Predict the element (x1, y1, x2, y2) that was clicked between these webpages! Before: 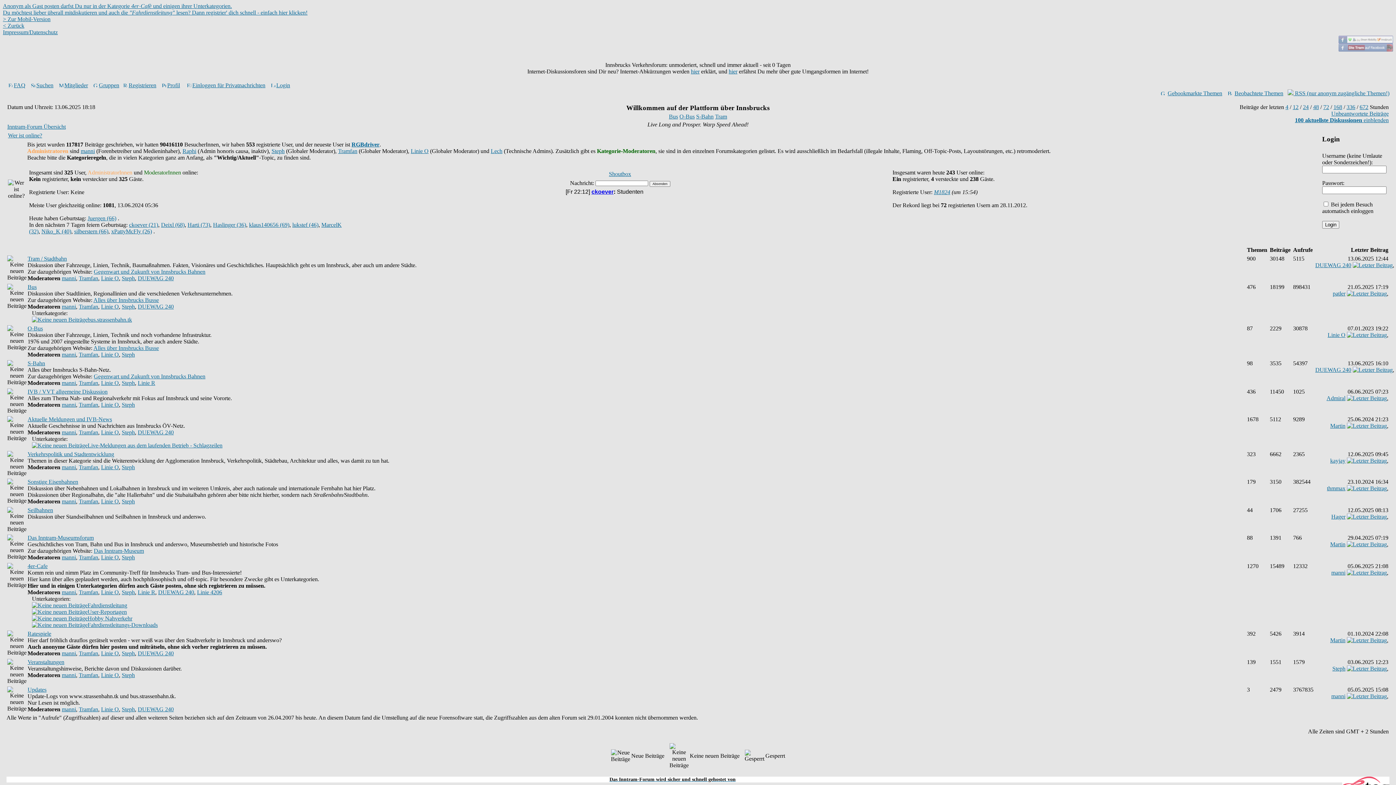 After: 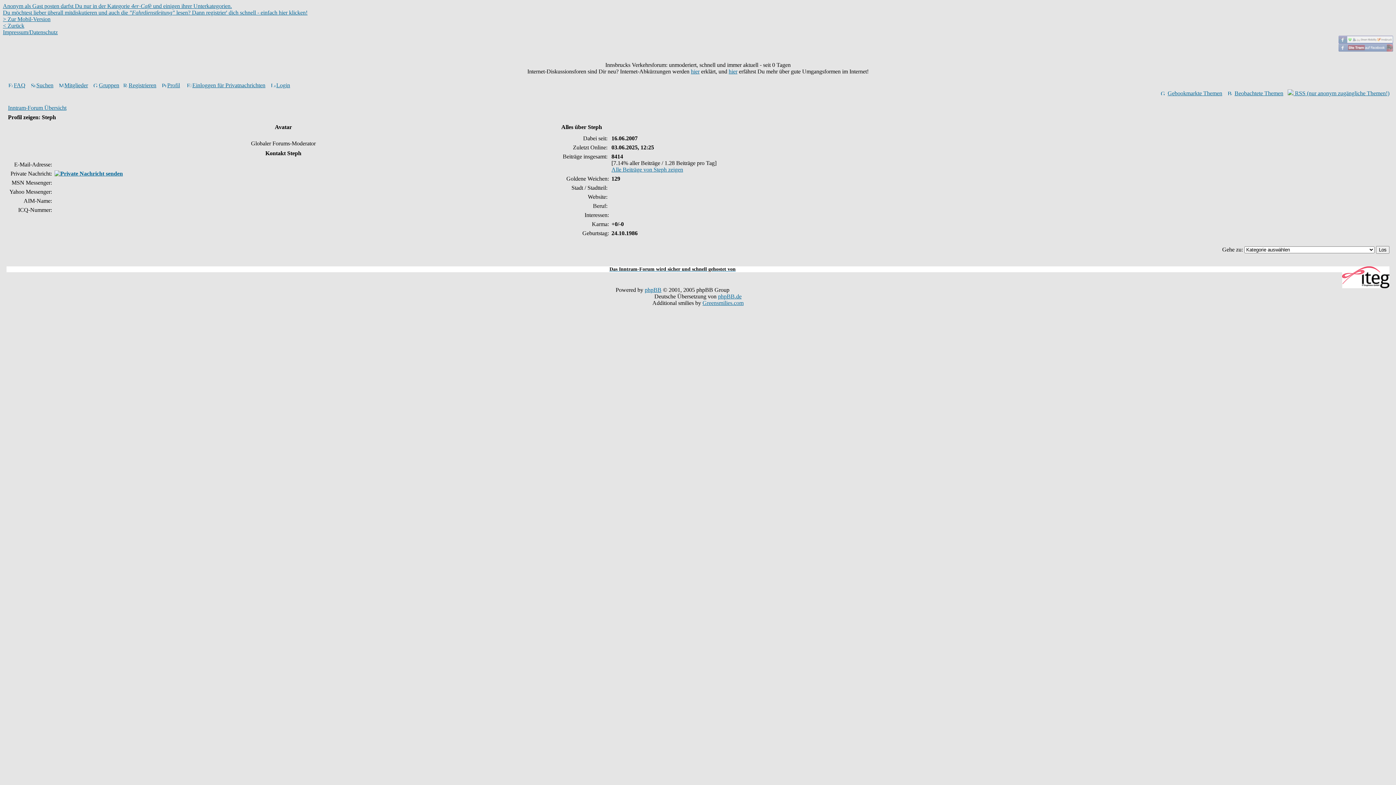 Action: bbox: (121, 498, 134, 504) label: Steph